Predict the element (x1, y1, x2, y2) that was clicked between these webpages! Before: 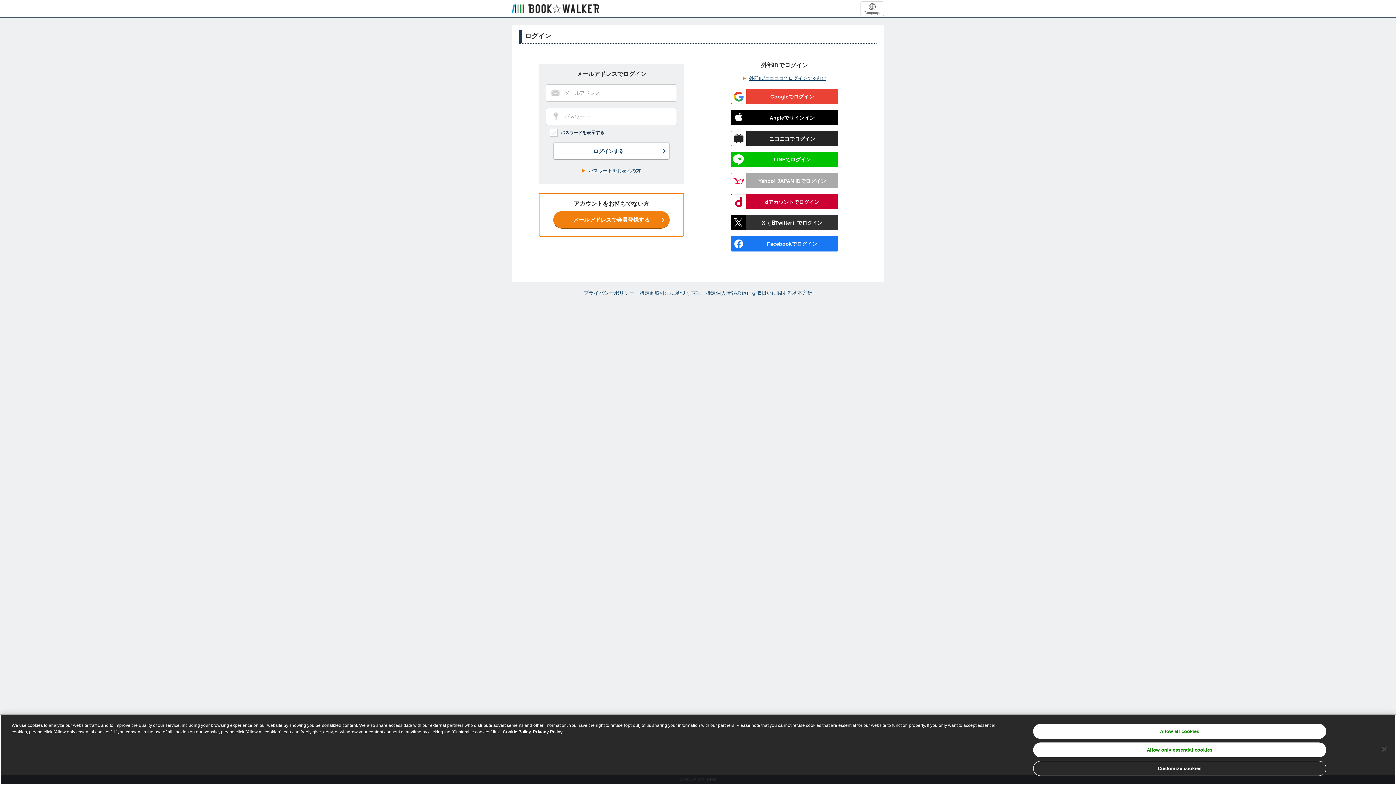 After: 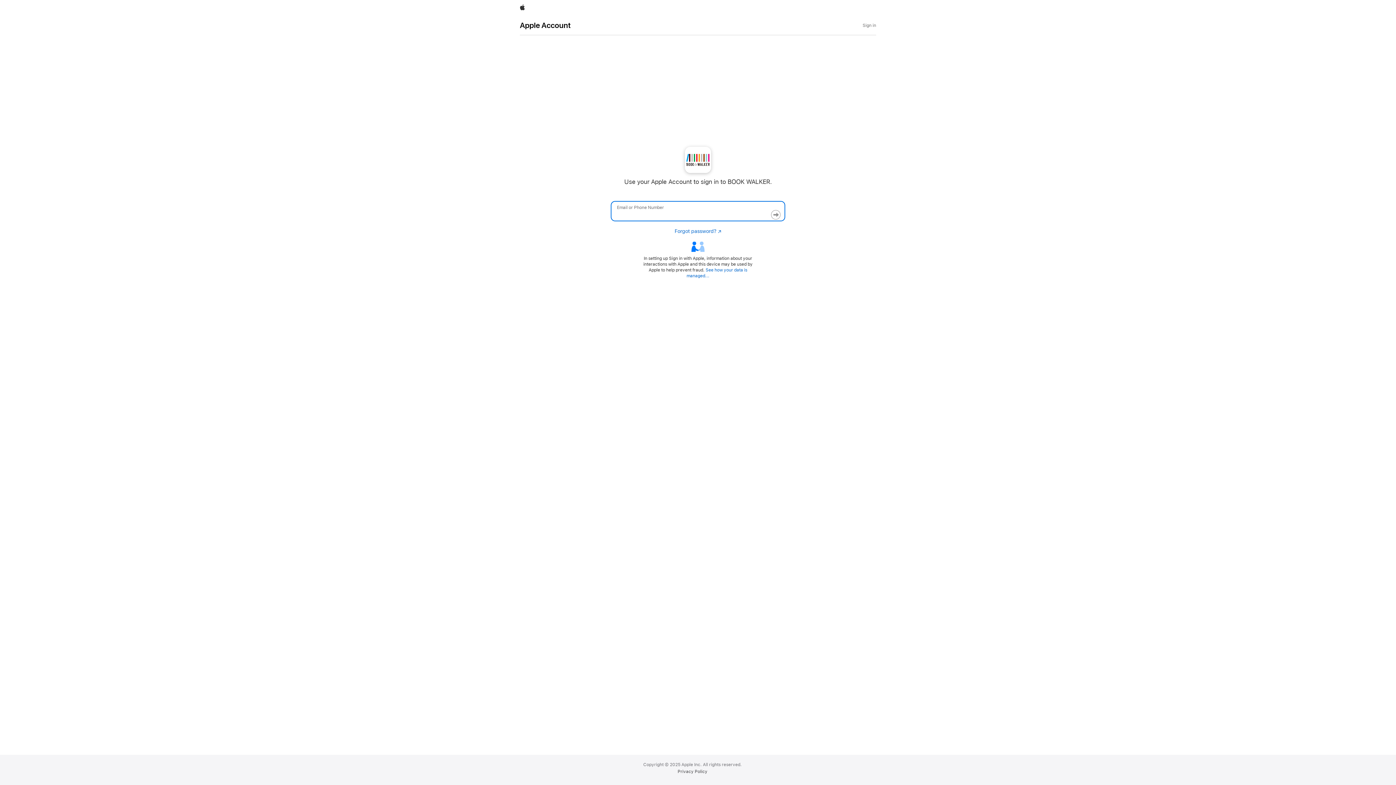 Action: label: Appleでサインイン bbox: (730, 109, 838, 125)